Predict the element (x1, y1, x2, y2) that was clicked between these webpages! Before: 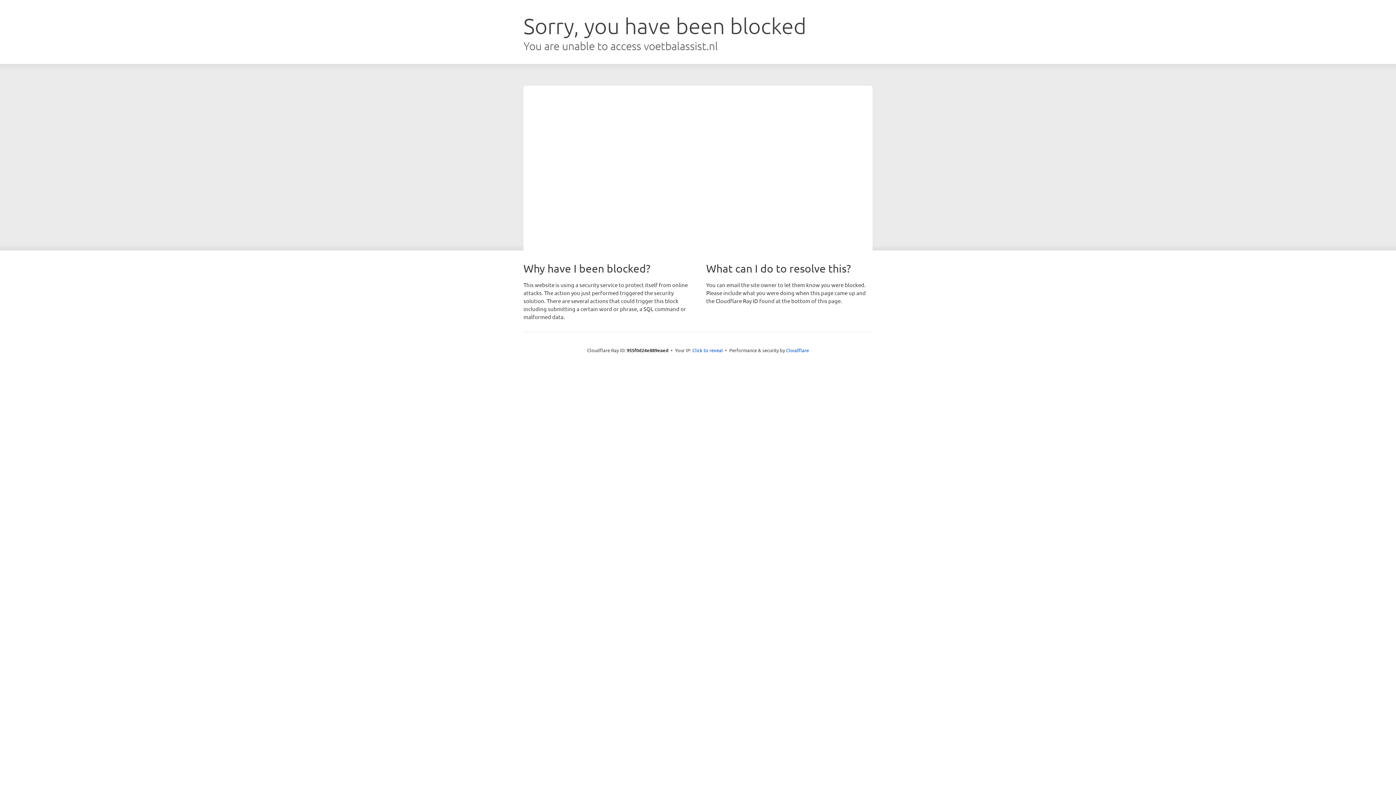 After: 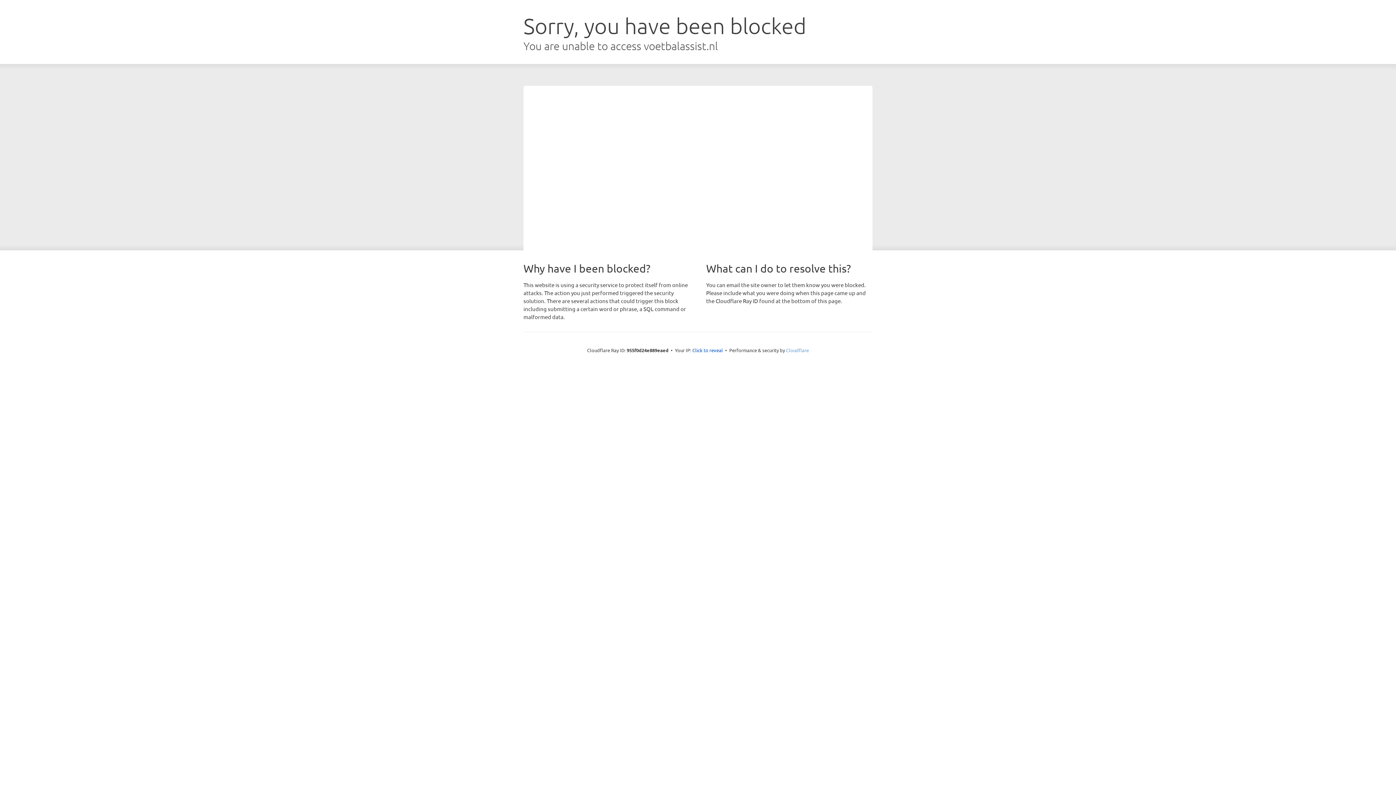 Action: bbox: (786, 347, 809, 353) label: Cloudflare